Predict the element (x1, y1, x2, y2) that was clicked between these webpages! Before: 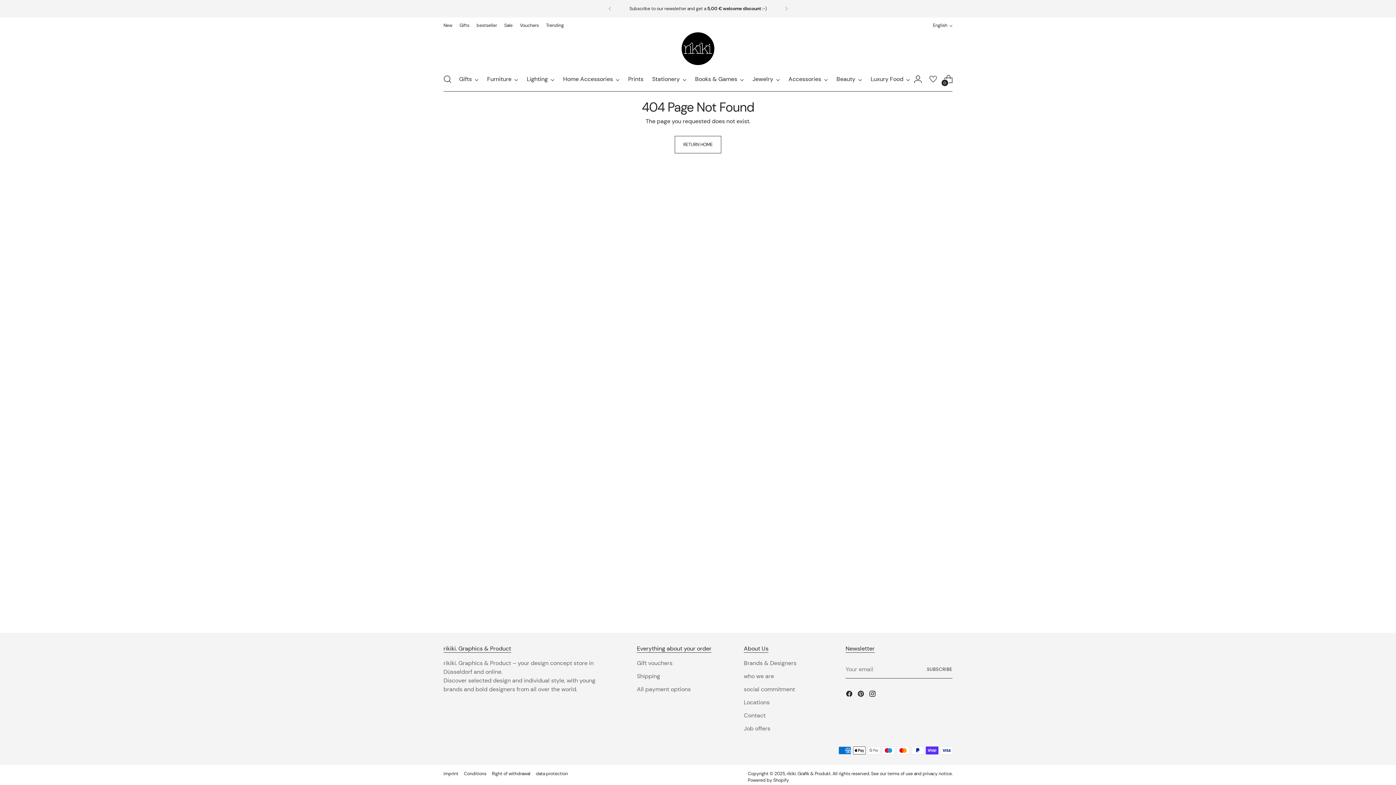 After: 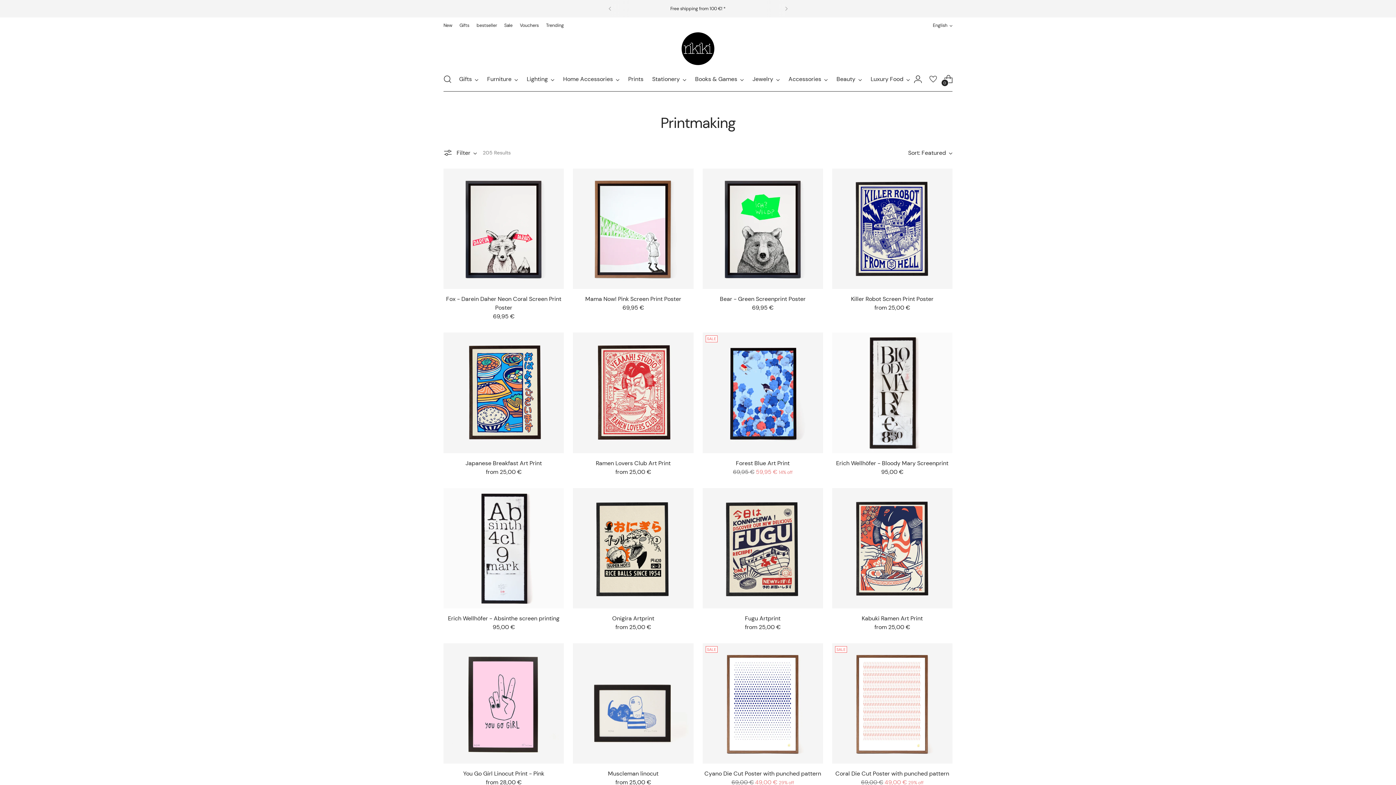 Action: label: Prints bbox: (628, 71, 643, 87)